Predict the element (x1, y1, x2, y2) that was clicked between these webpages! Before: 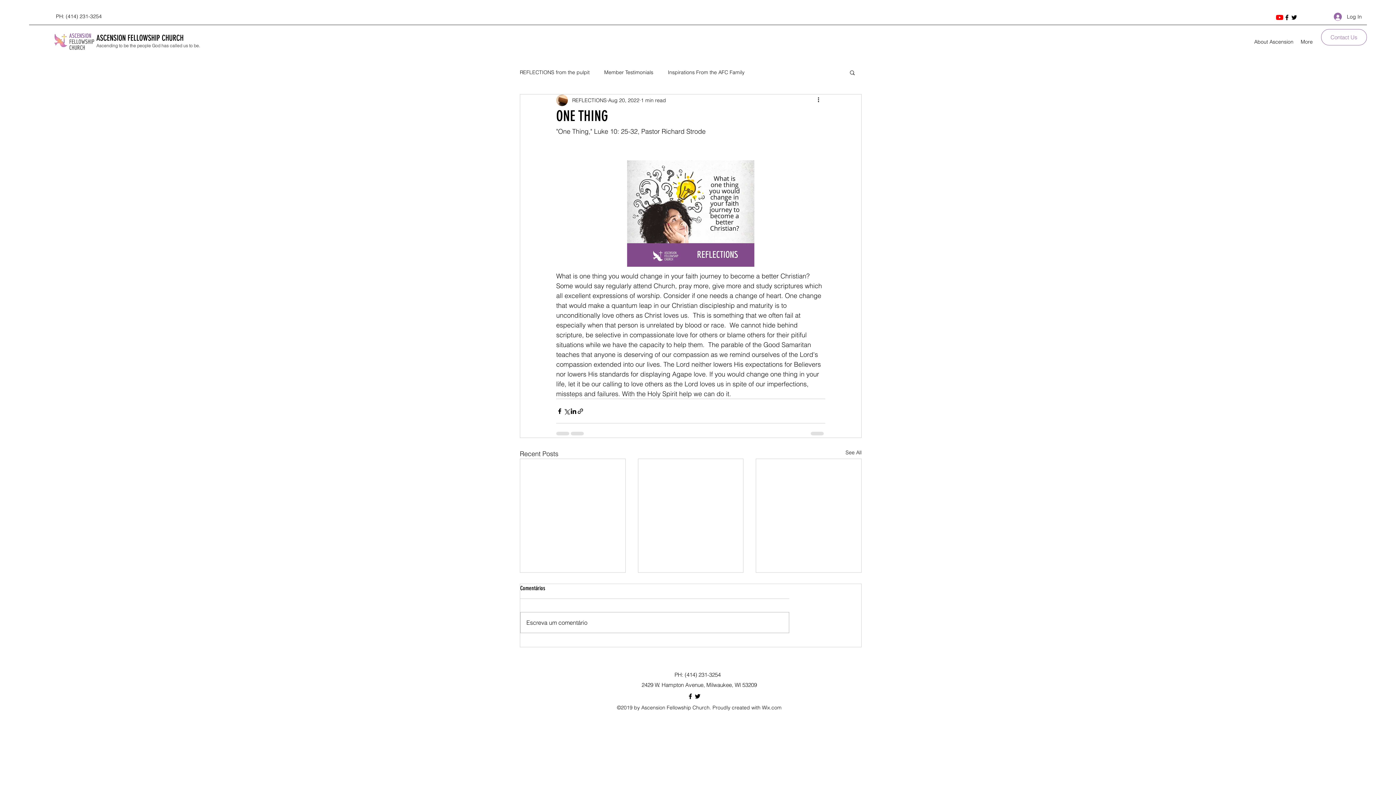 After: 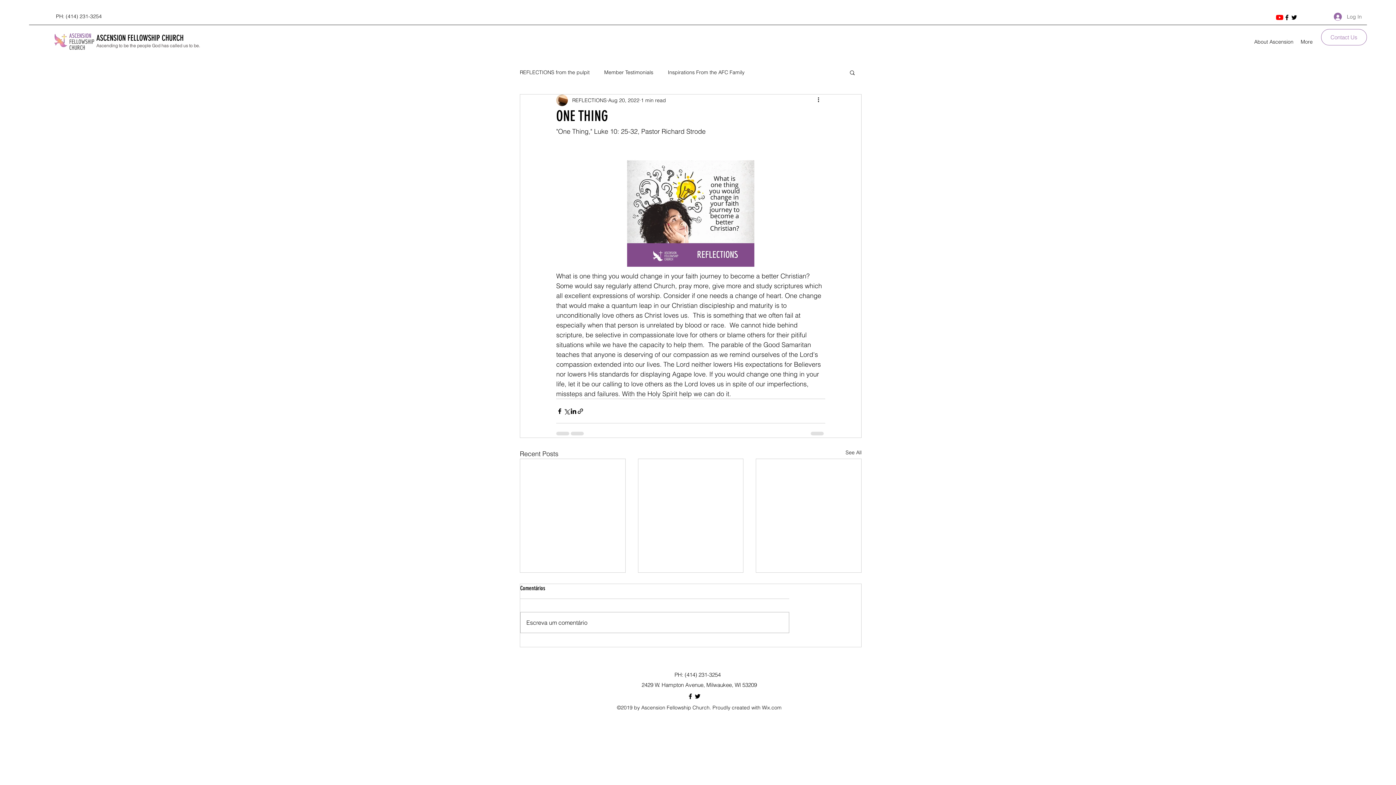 Action: bbox: (1329, 10, 1367, 23) label: Log In